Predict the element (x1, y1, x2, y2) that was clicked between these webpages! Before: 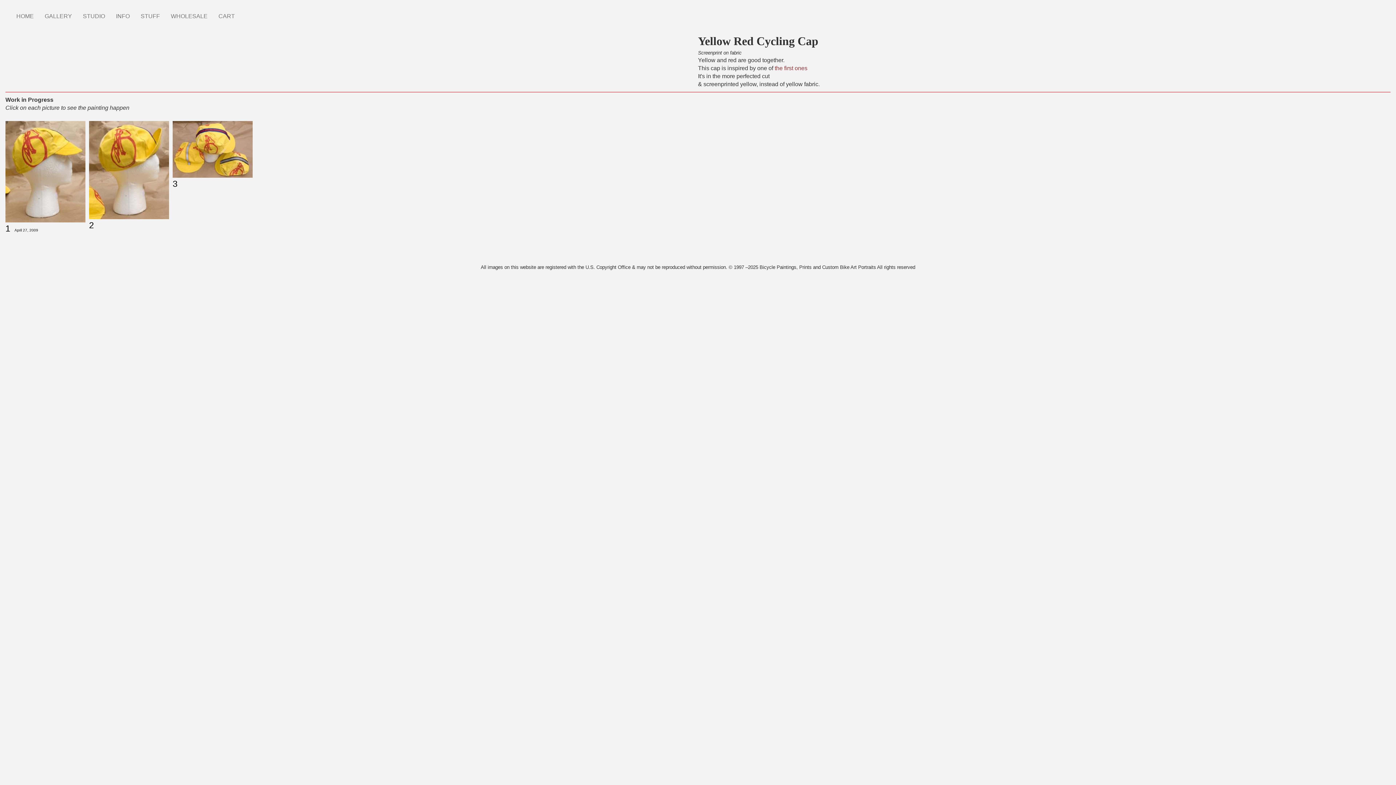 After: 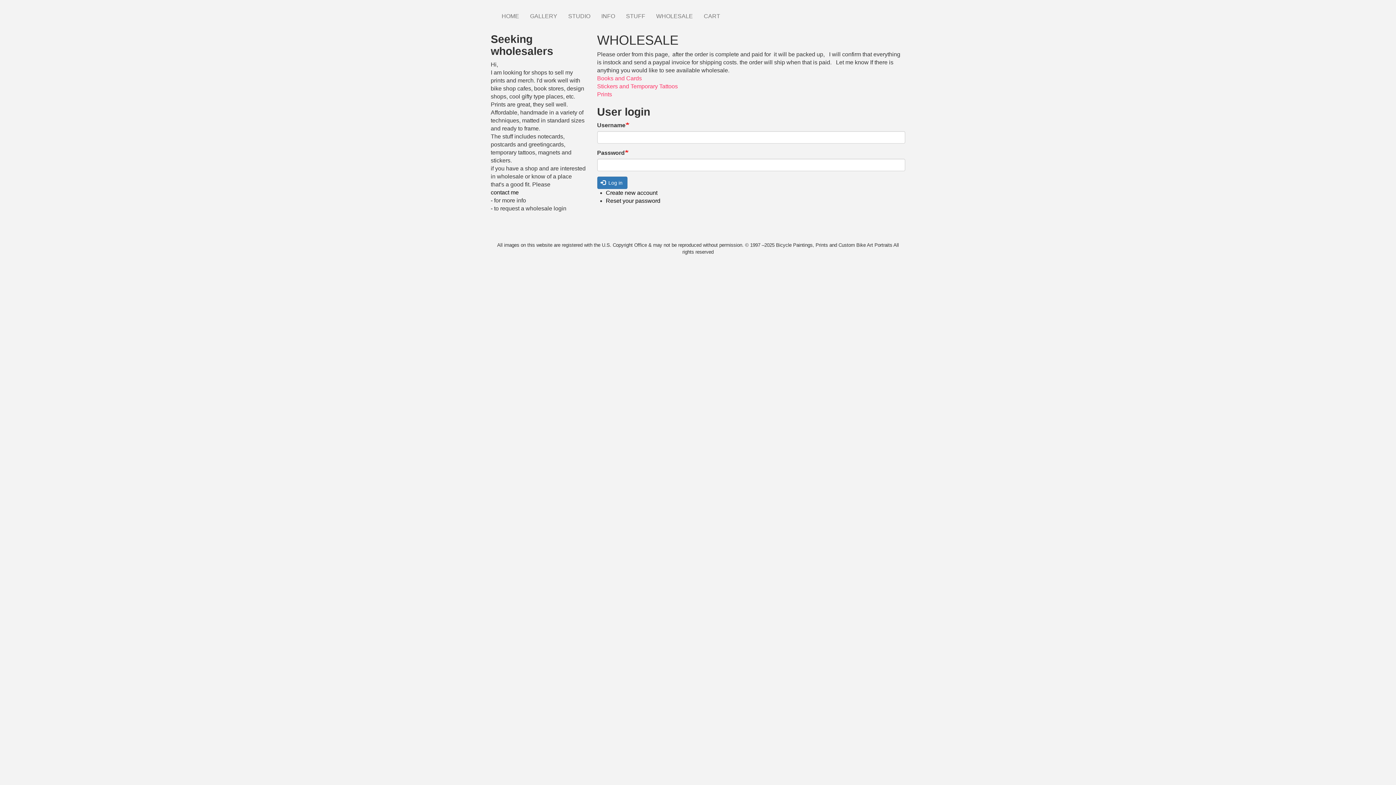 Action: bbox: (165, 7, 213, 25) label: WHOLESALE